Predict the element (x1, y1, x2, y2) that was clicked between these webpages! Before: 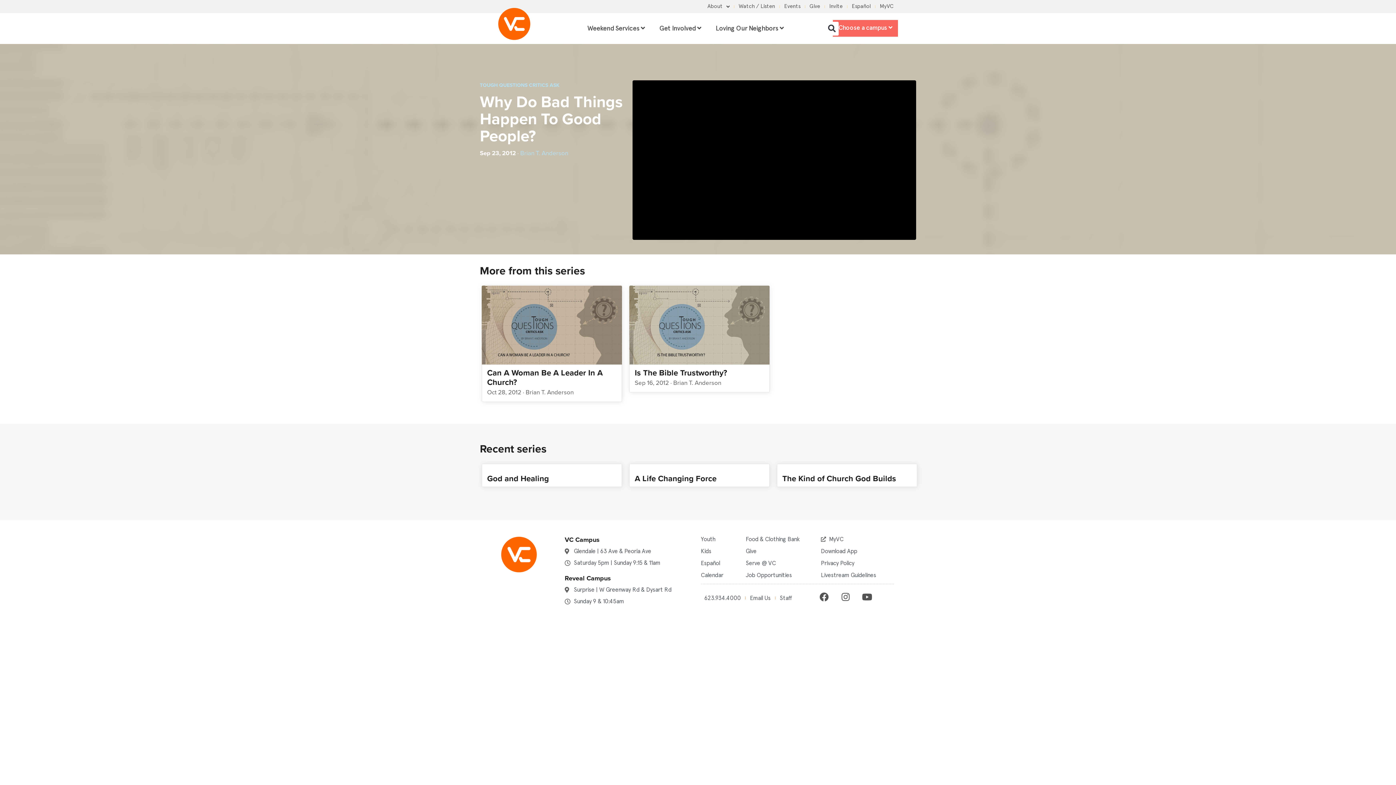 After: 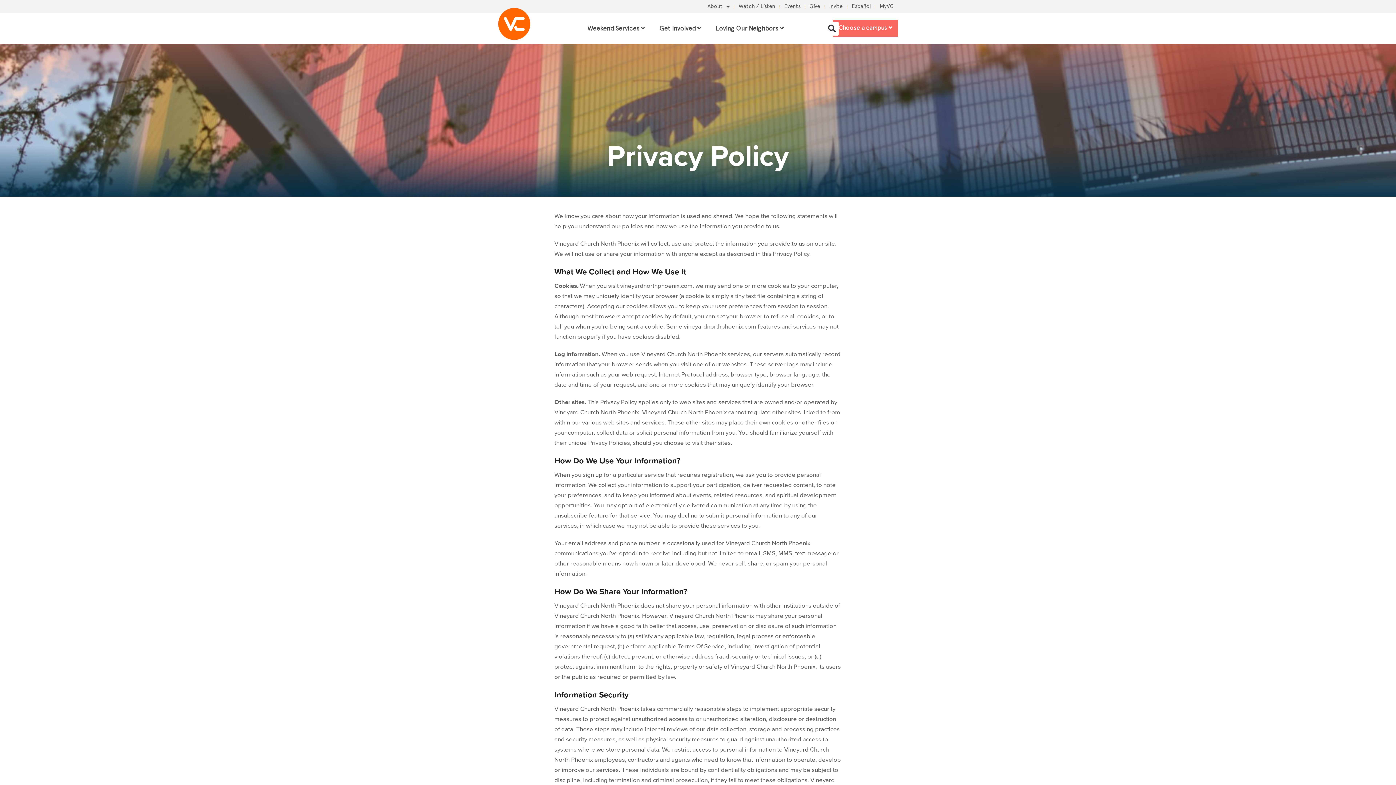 Action: label: Privacy Policy bbox: (821, 558, 893, 568)